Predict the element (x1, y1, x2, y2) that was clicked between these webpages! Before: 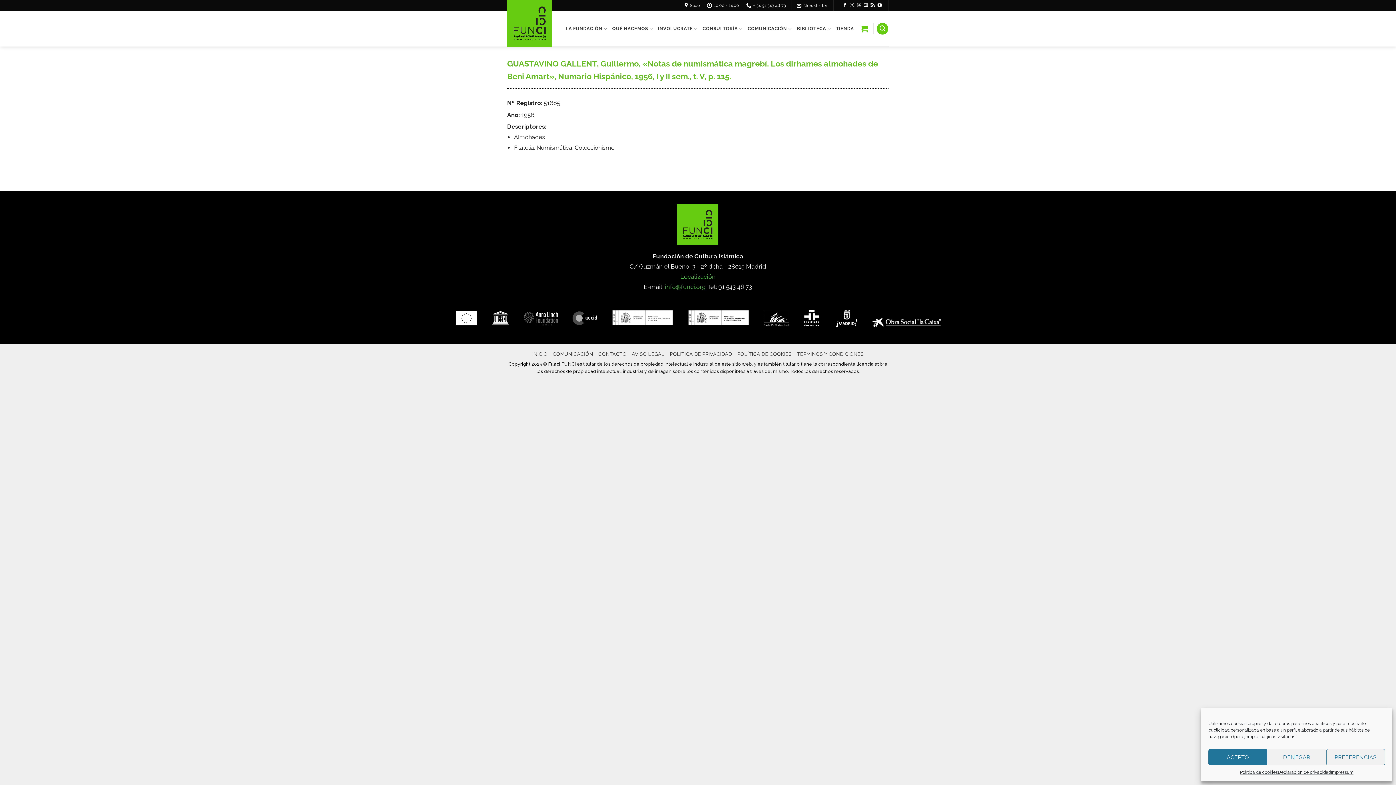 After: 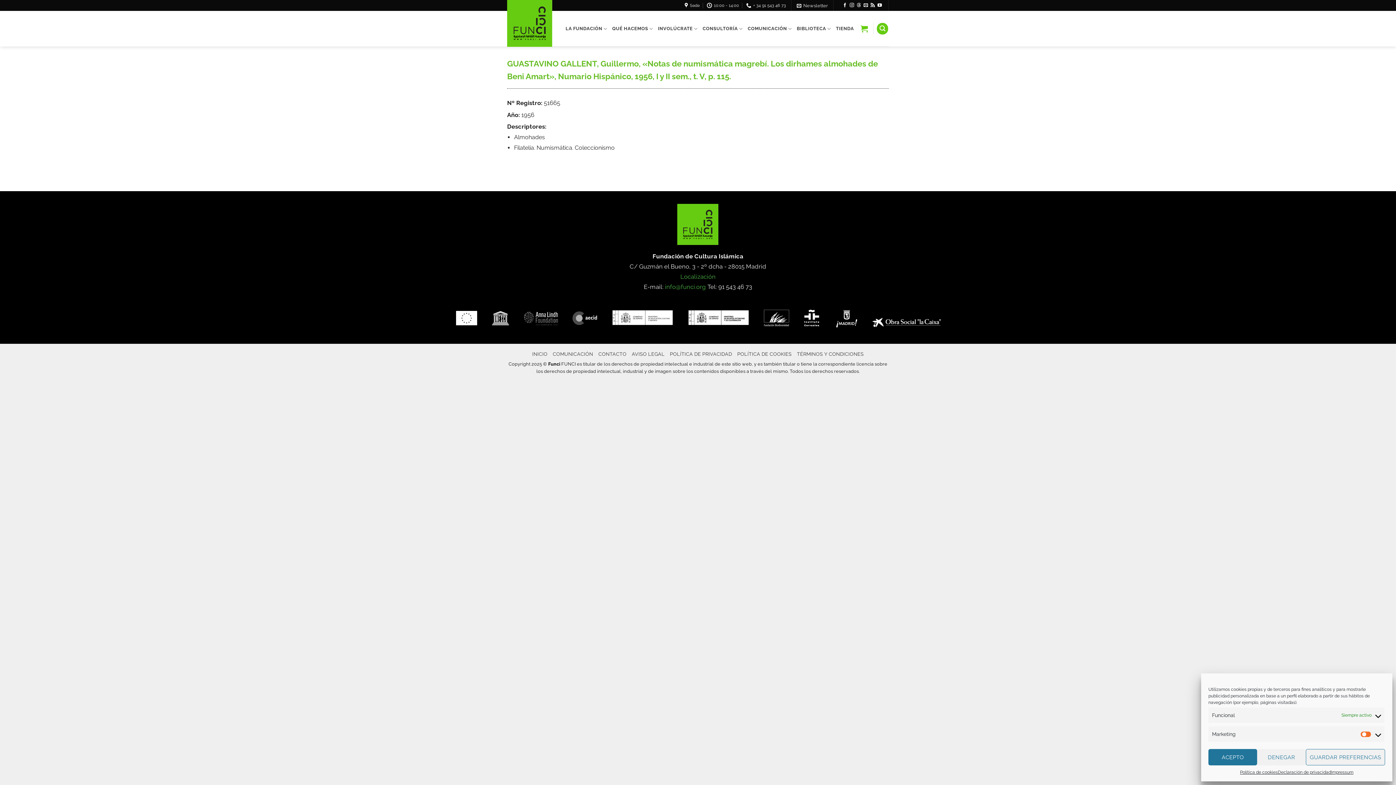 Action: bbox: (1326, 749, 1385, 765) label: PREFERENCIAS